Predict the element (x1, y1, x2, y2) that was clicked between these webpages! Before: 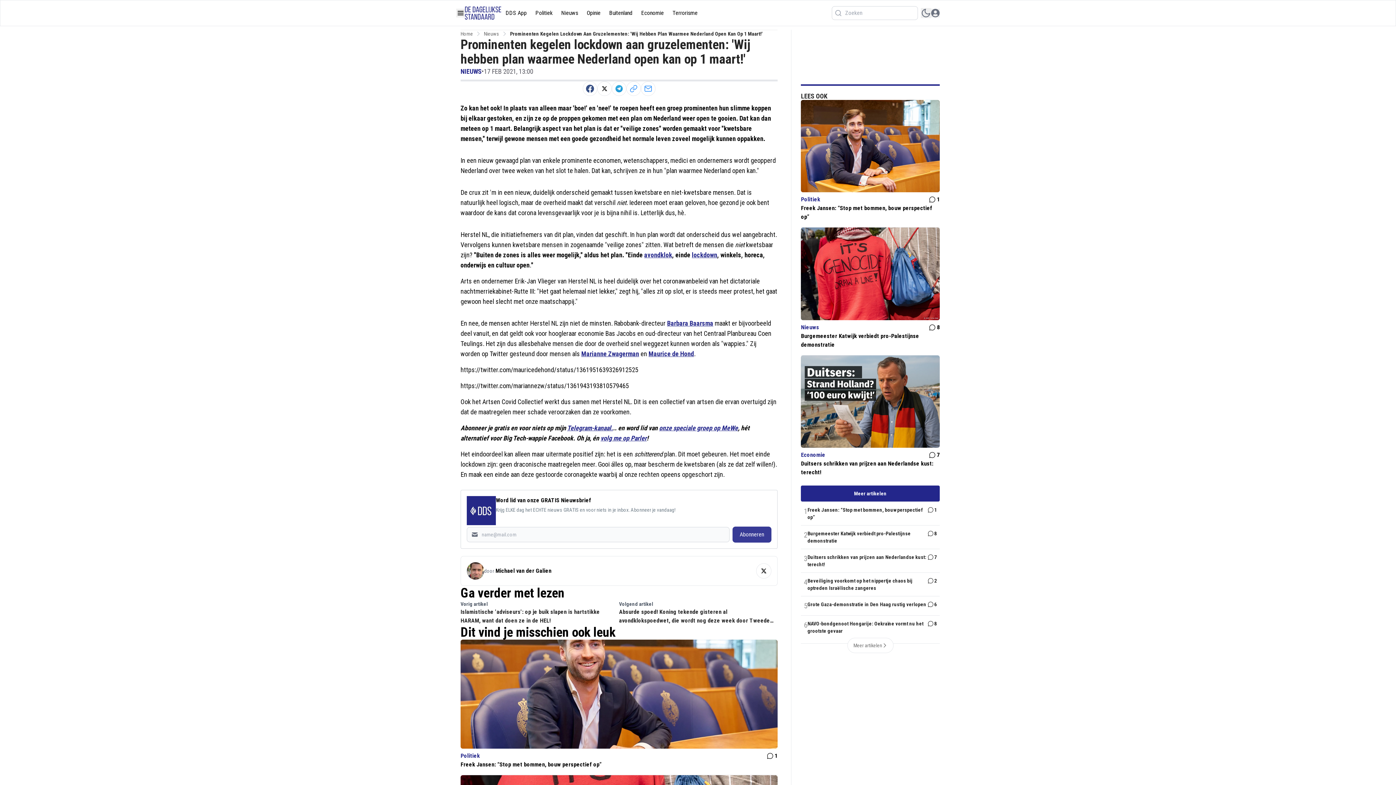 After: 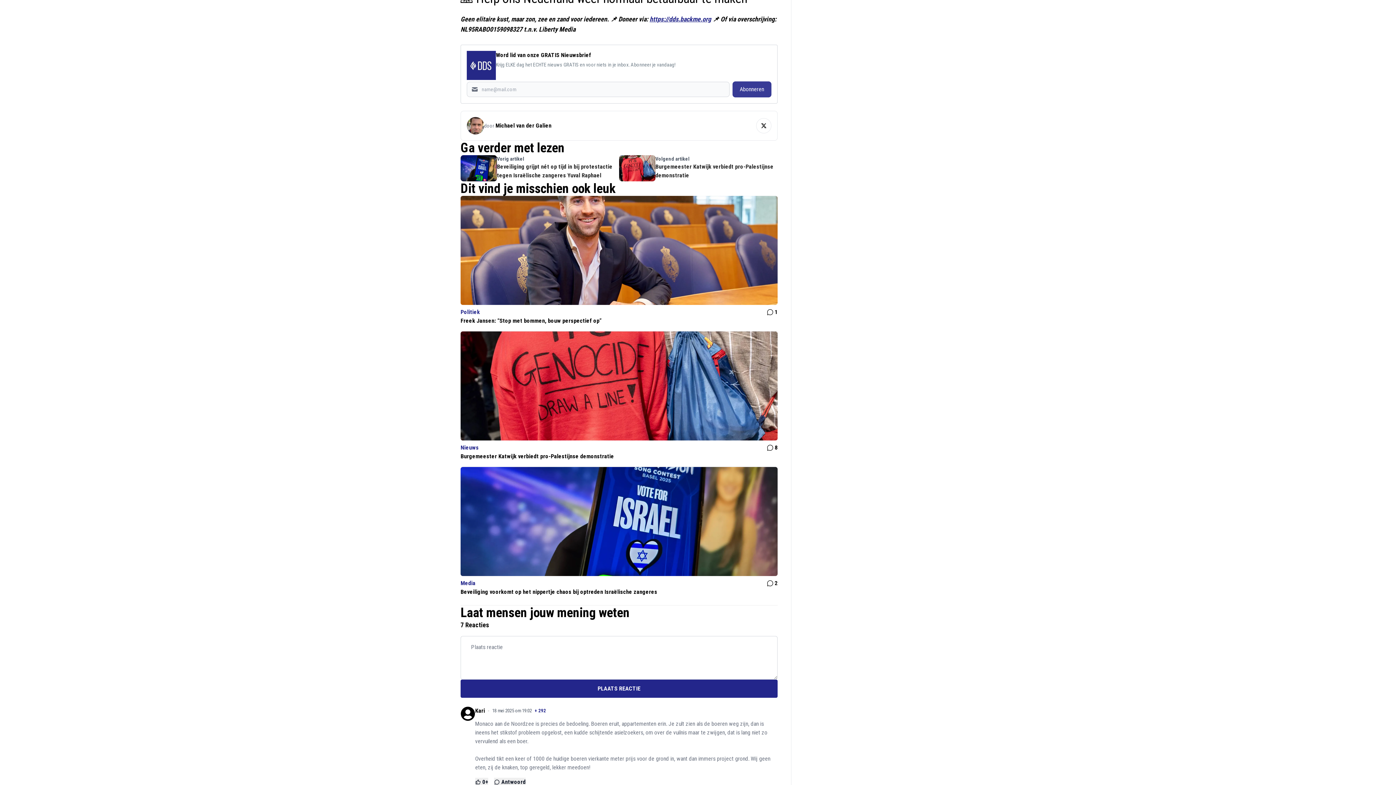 Action: bbox: (927, 451, 939, 459) label: 7